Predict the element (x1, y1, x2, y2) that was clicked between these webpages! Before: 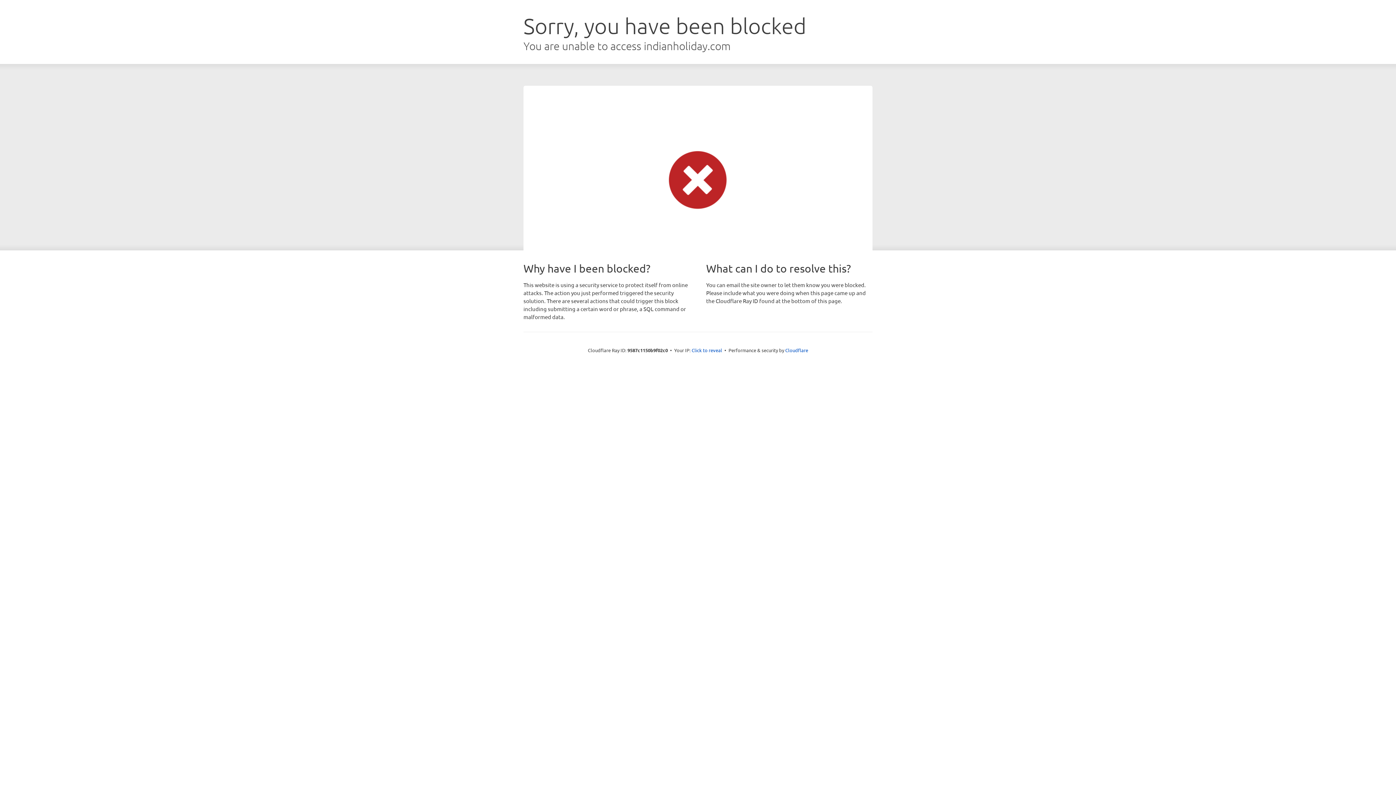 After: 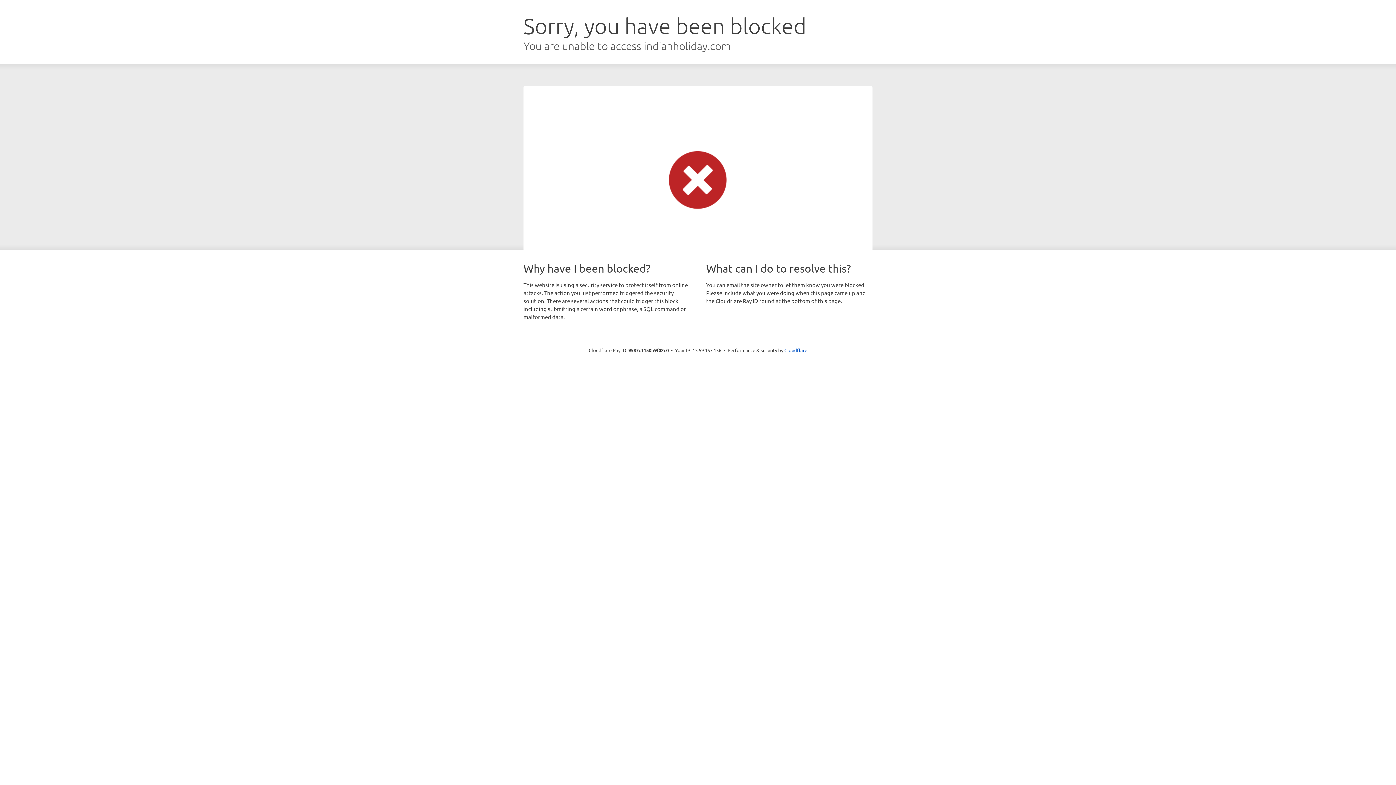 Action: label: Click to reveal bbox: (691, 346, 722, 353)